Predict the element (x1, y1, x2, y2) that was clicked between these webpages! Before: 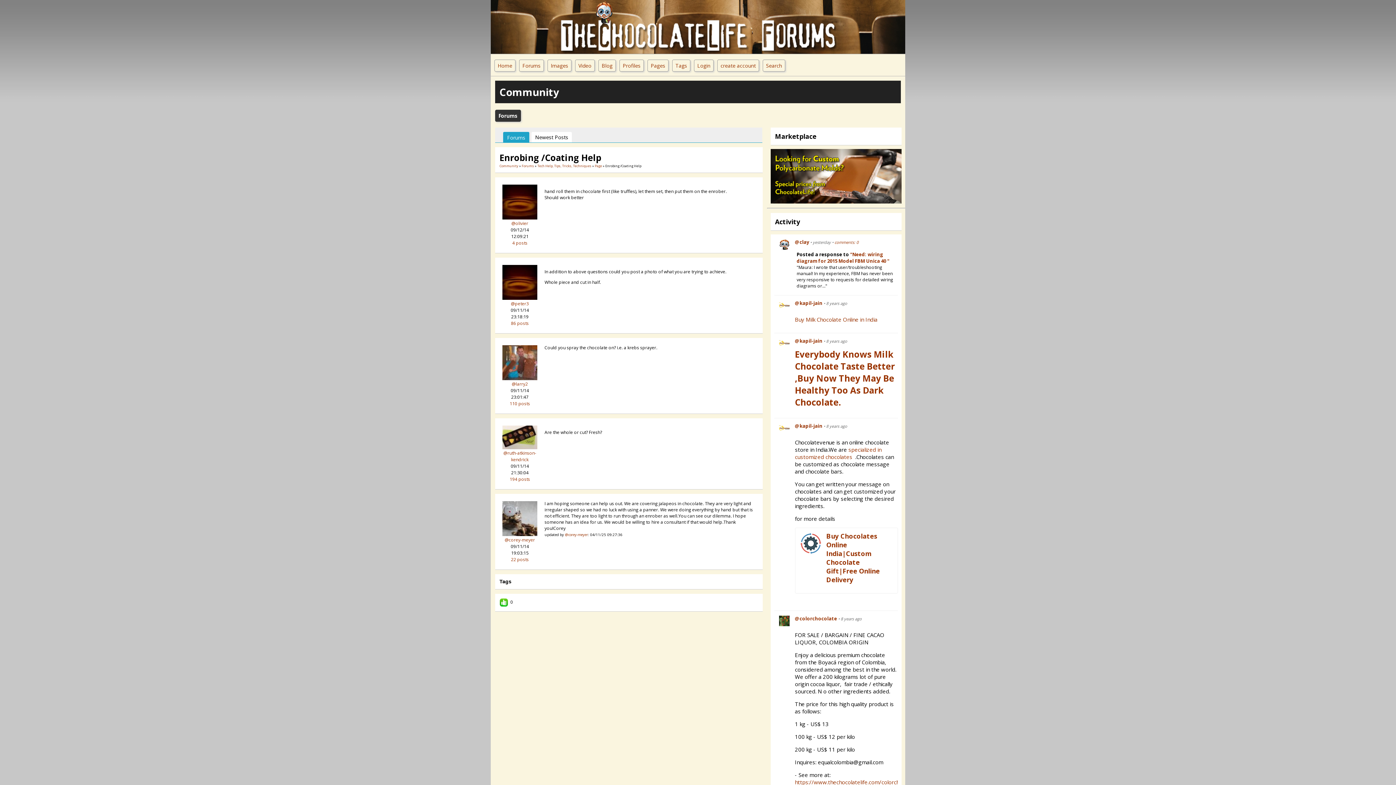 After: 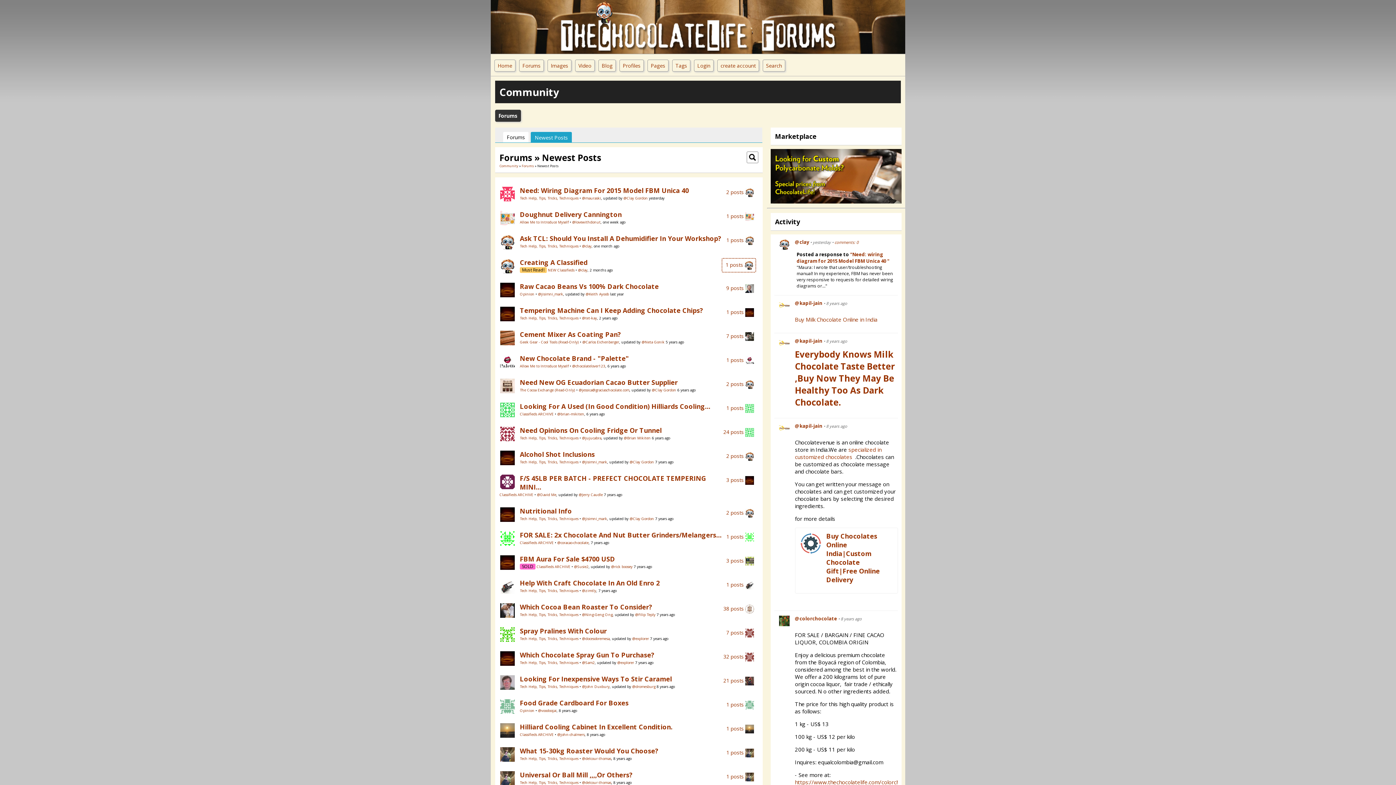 Action: label: Newest Posts bbox: (531, 132, 572, 142)